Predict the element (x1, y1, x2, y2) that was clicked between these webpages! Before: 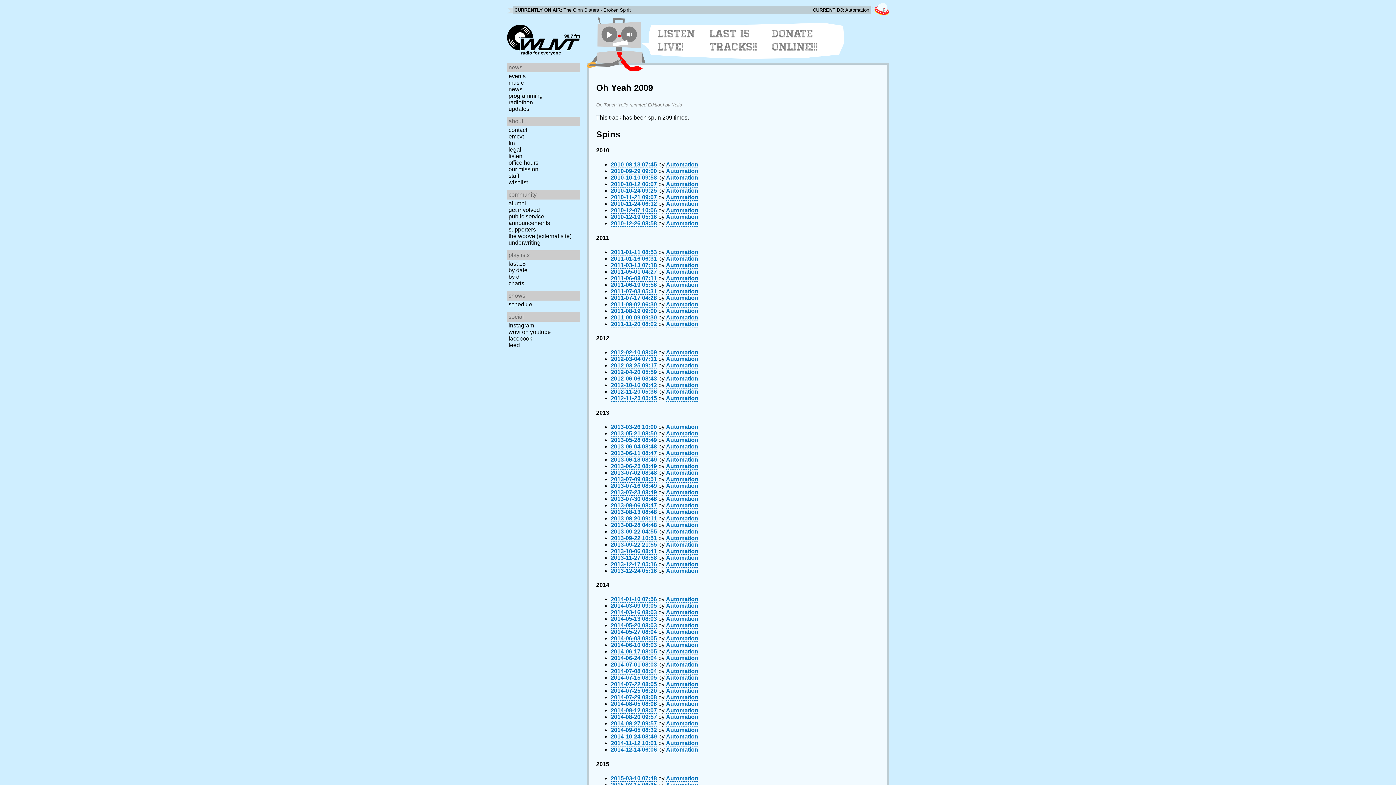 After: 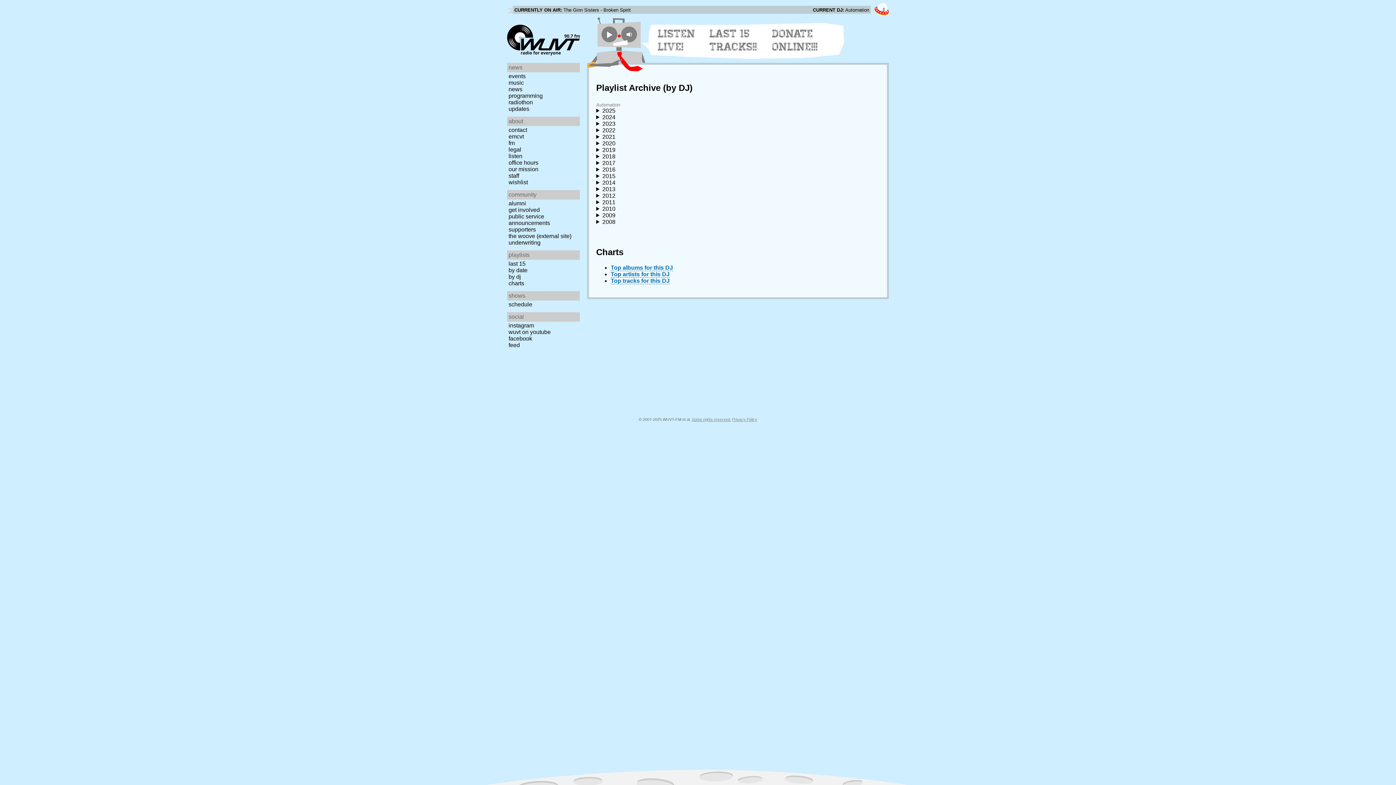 Action: bbox: (666, 207, 698, 213) label: Automation